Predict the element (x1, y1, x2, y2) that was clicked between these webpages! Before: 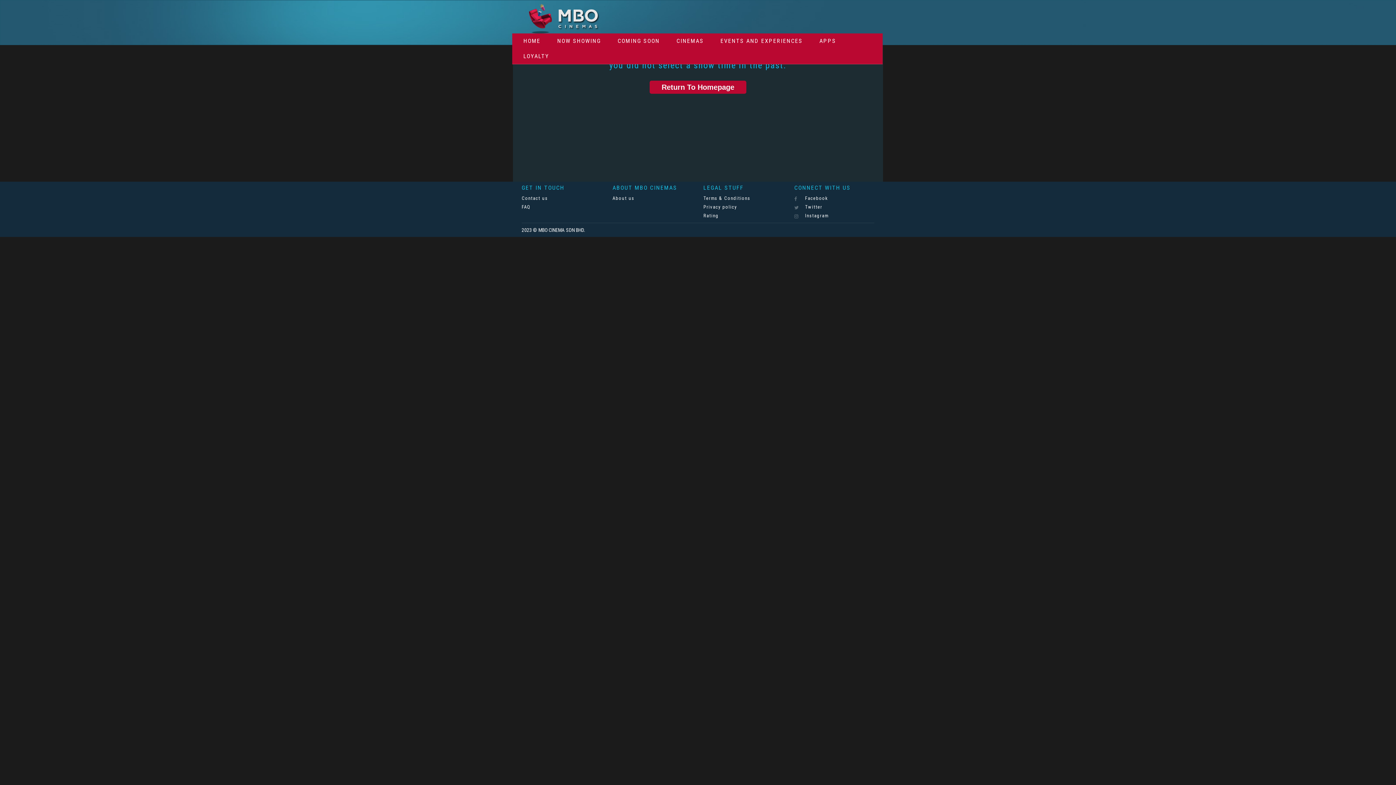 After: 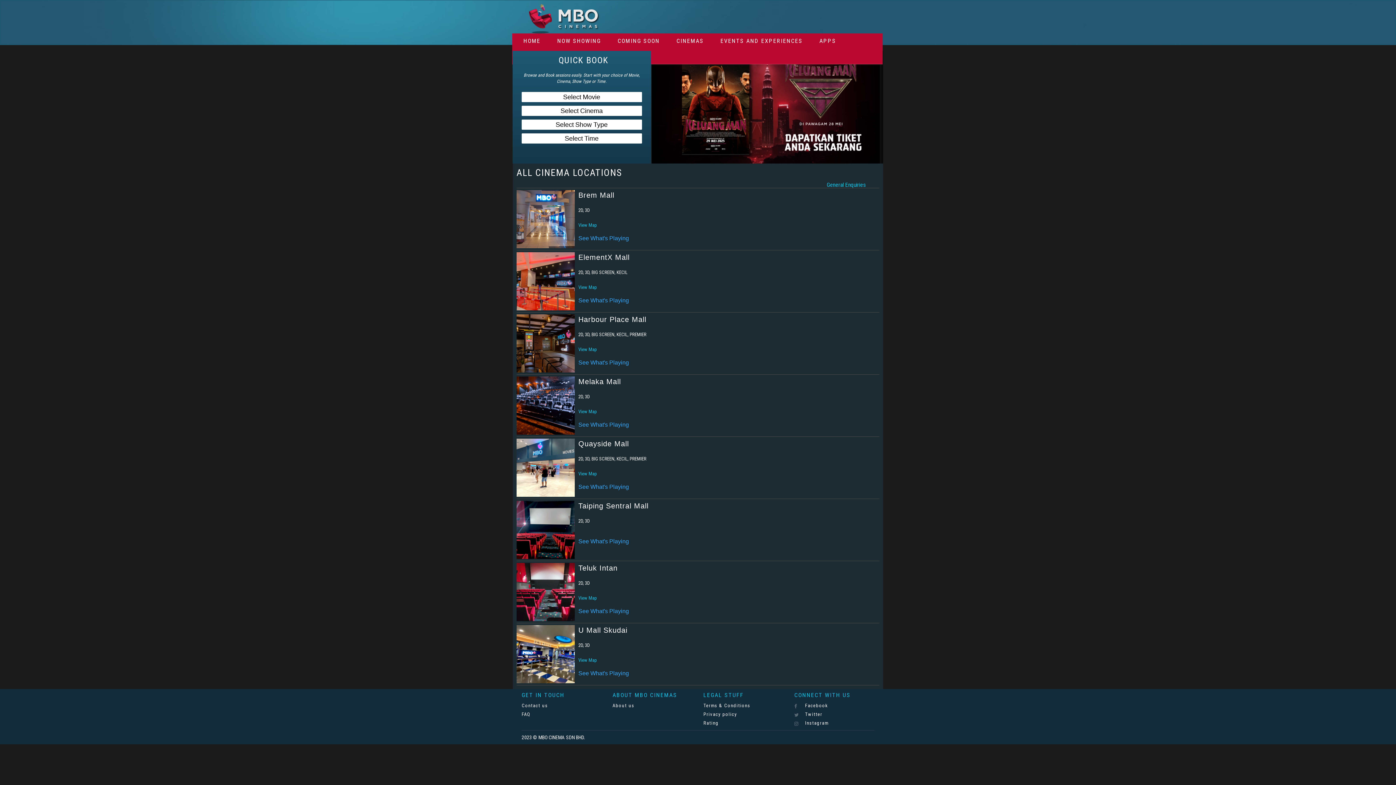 Action: bbox: (612, 194, 634, 202) label: About us